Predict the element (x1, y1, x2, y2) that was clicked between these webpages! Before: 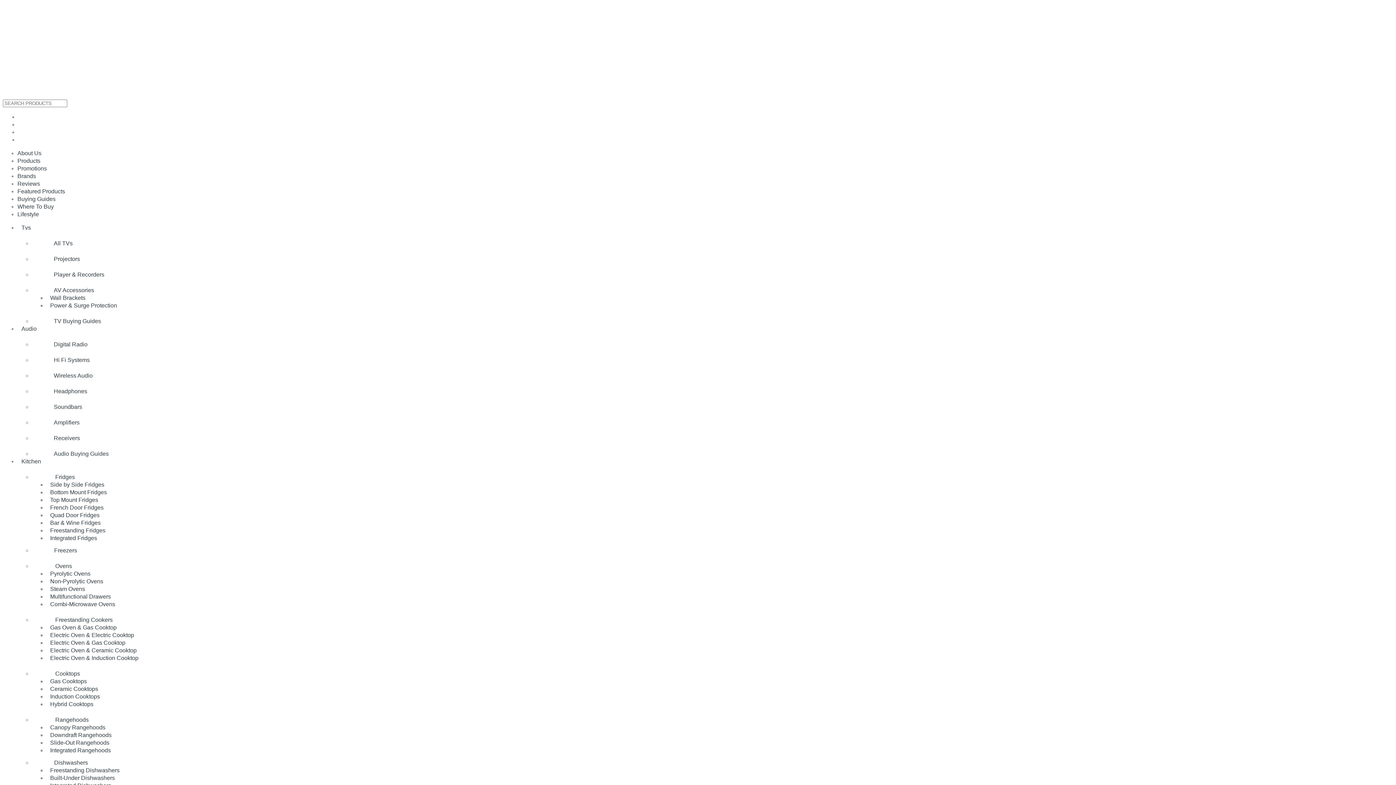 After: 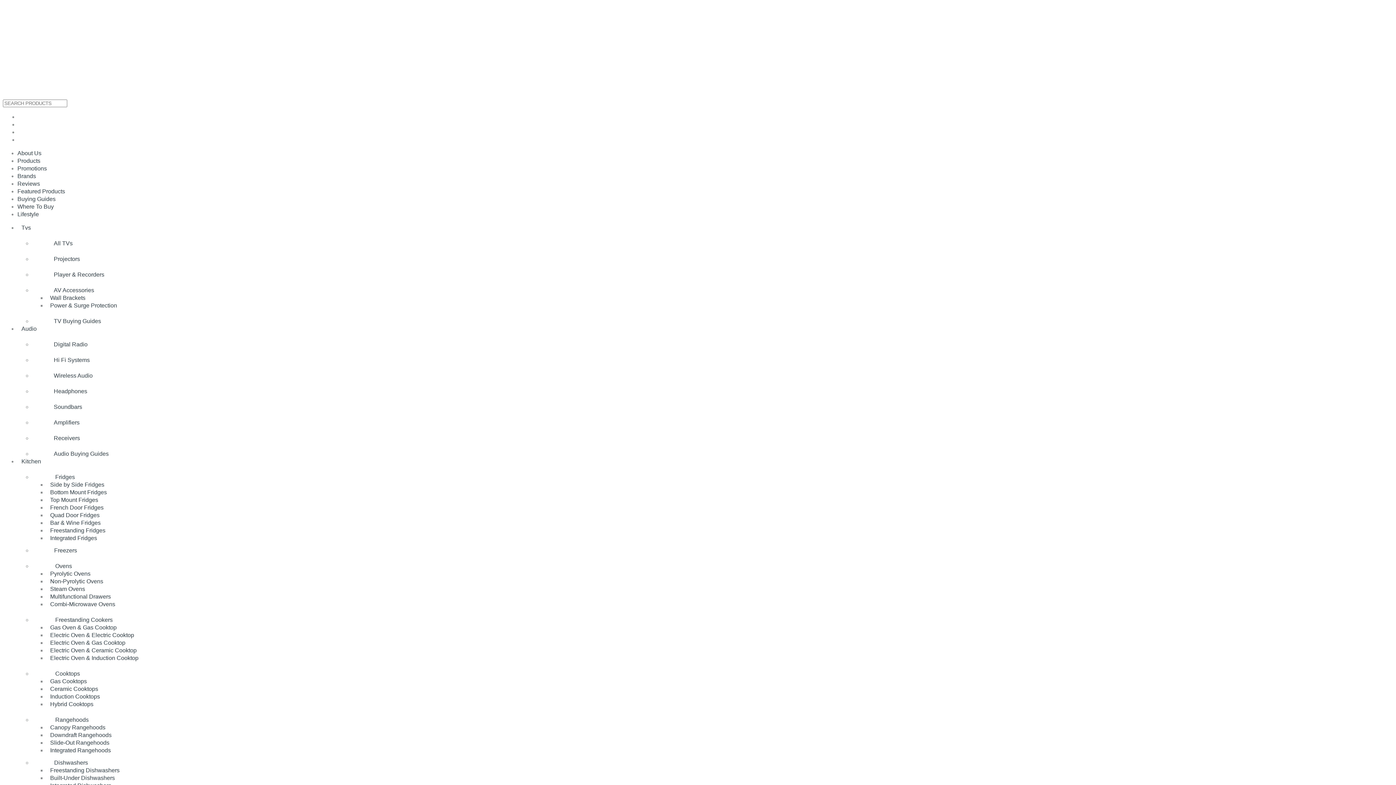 Action: label: Hybrid Cooktops bbox: (46, 699, 97, 709)